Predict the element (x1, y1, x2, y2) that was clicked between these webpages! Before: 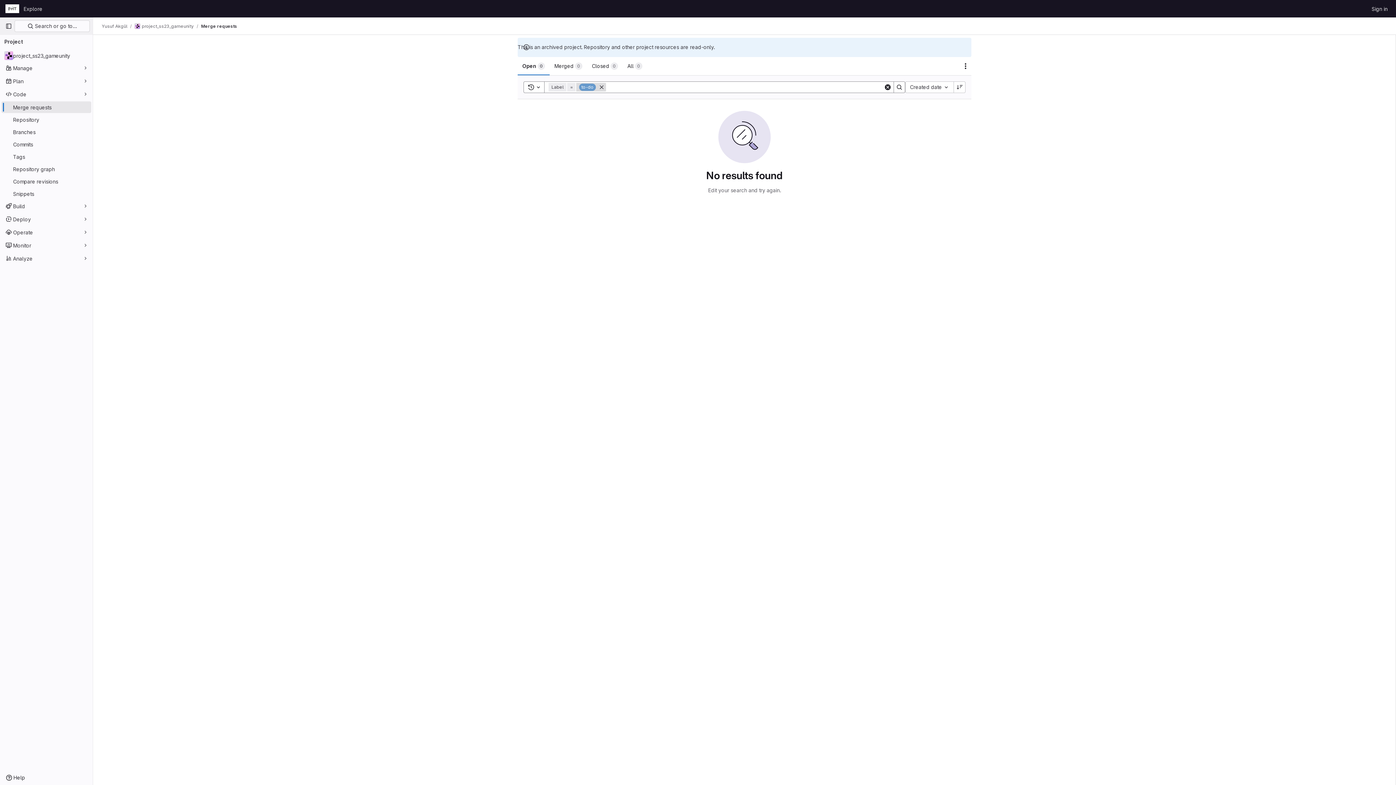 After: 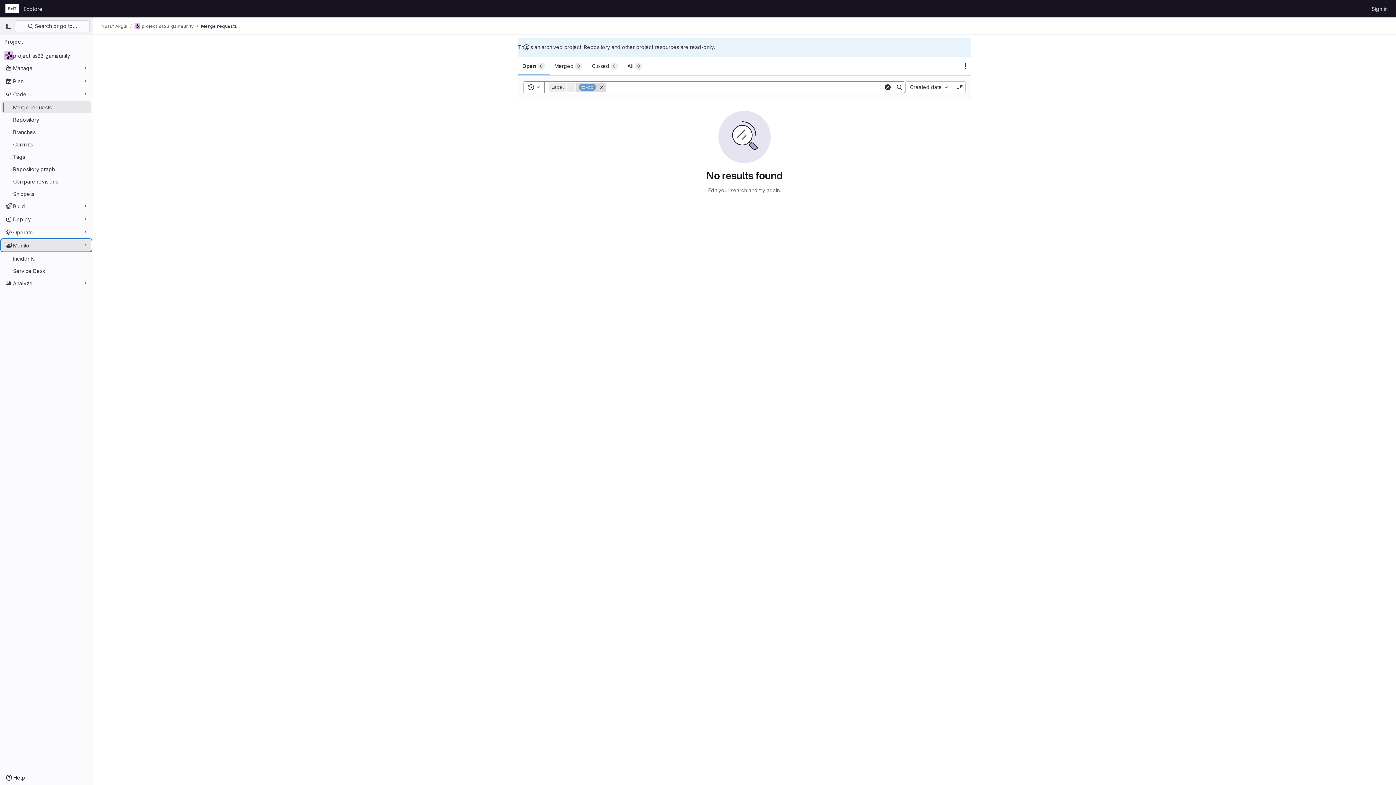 Action: bbox: (1, 239, 91, 251) label: Monitor